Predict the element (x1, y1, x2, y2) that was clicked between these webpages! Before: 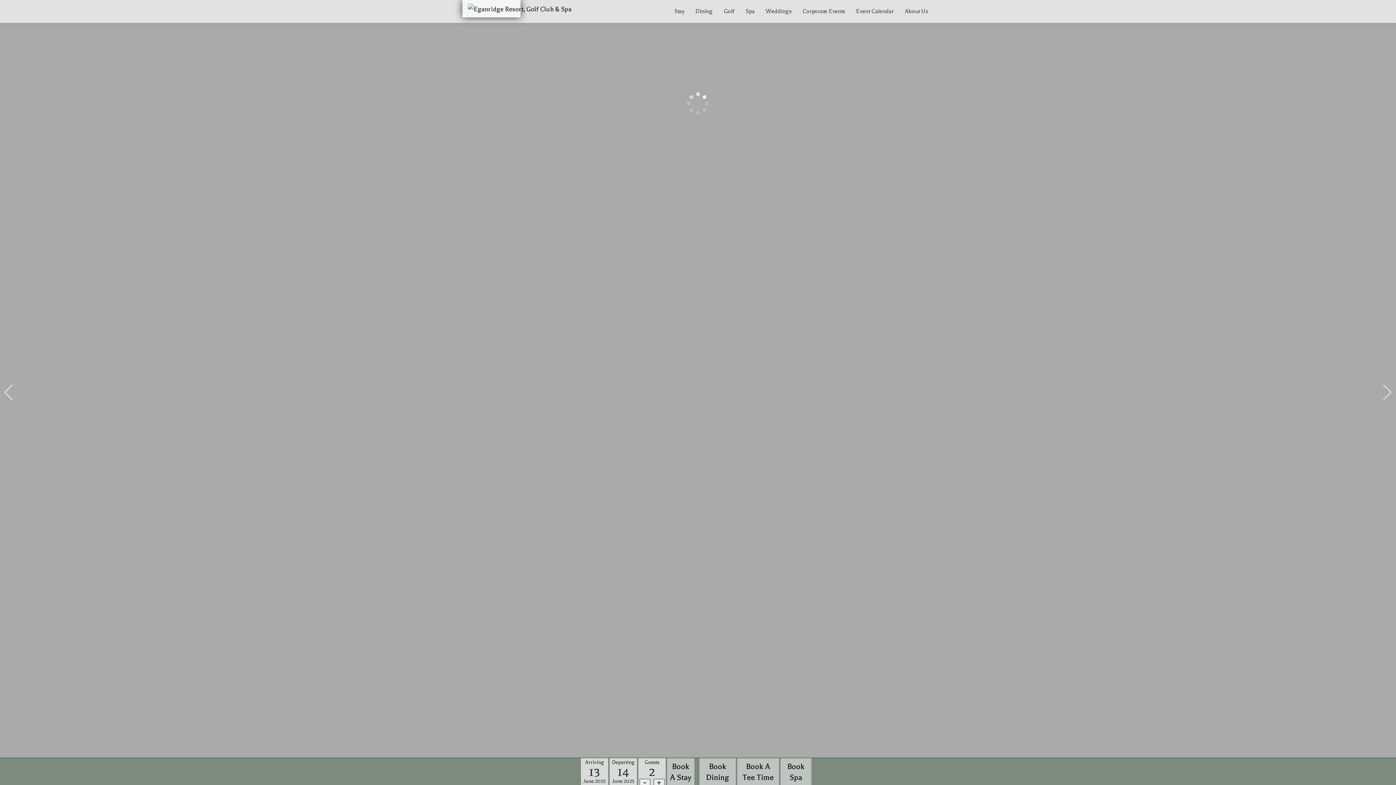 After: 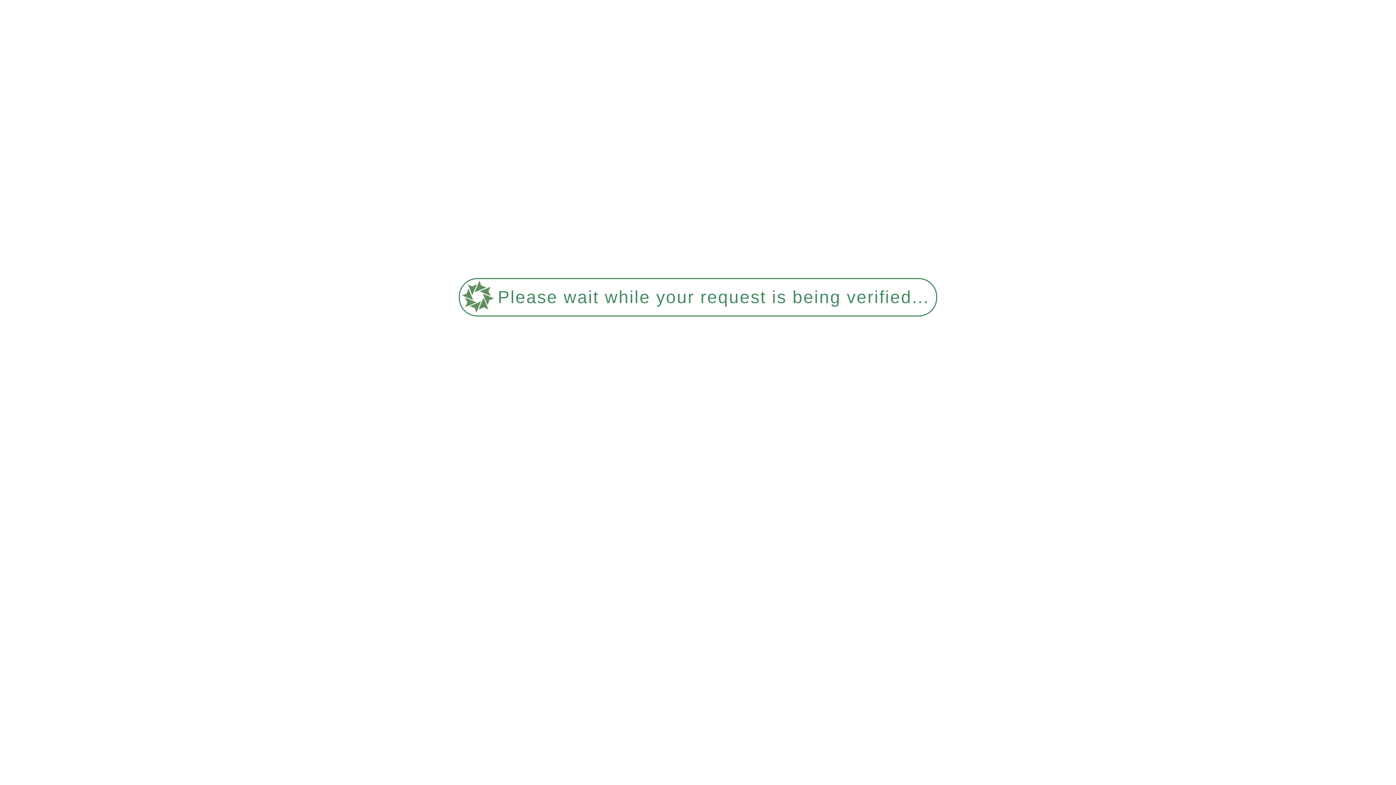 Action: bbox: (899, 0, 933, 22) label: About Us